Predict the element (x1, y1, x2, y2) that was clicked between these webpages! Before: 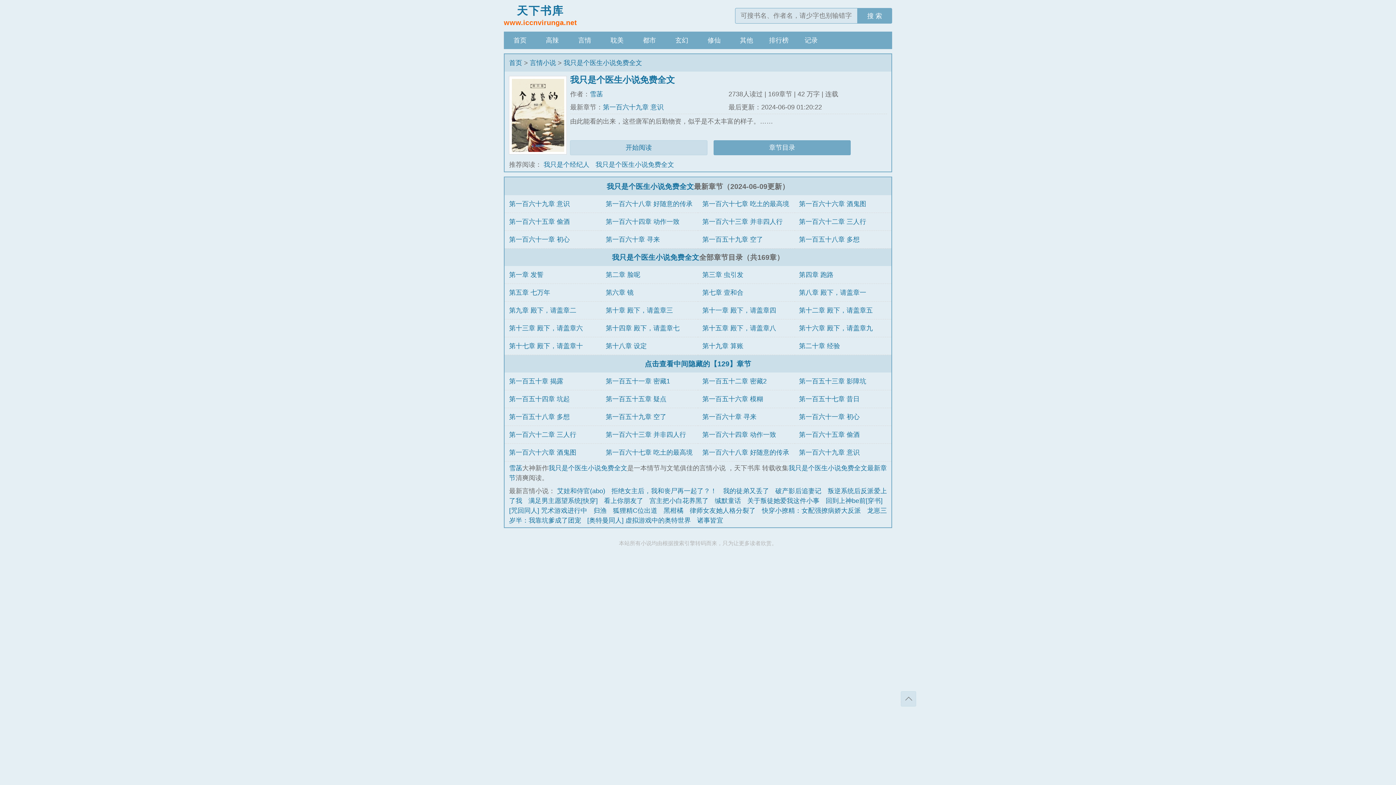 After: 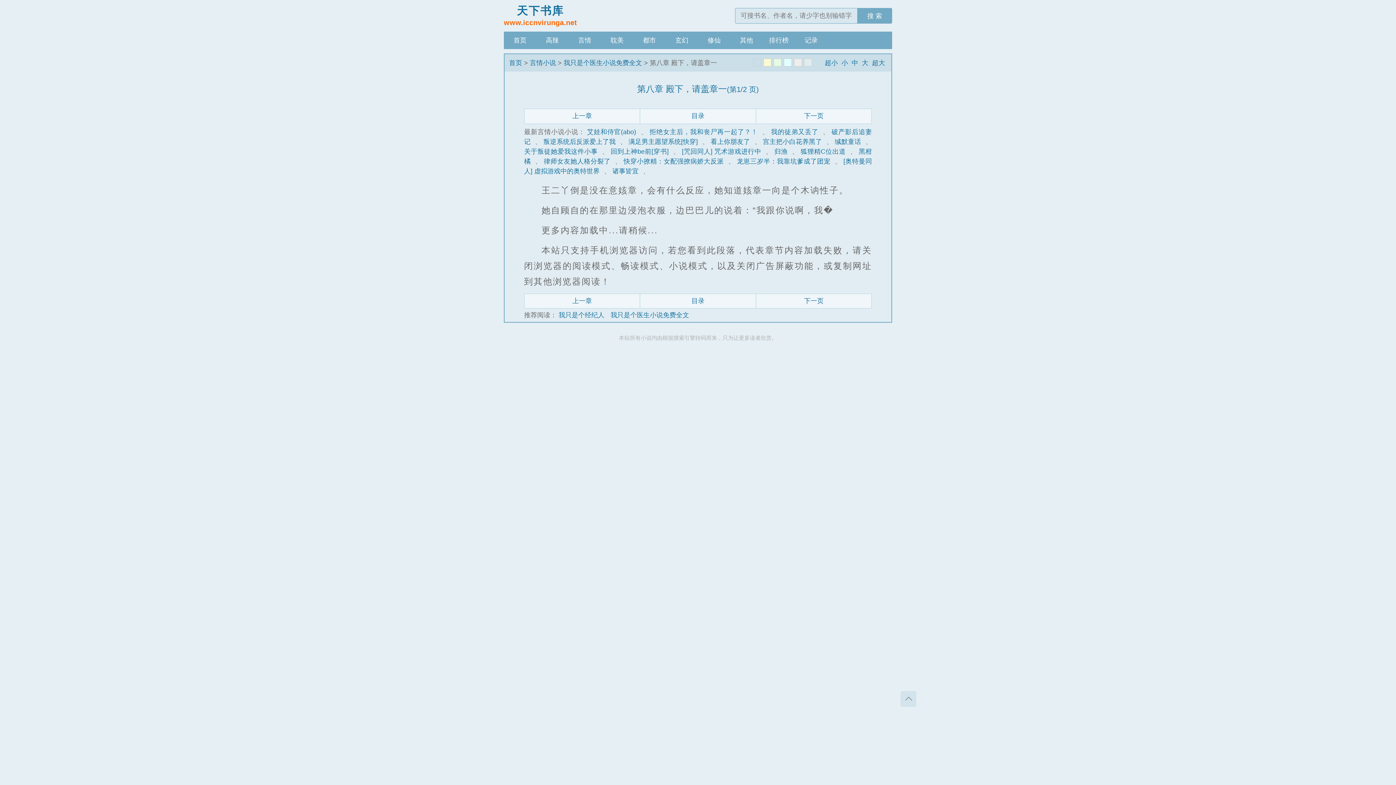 Action: bbox: (799, 288, 866, 296) label: 第八章 殿下，请盖章一